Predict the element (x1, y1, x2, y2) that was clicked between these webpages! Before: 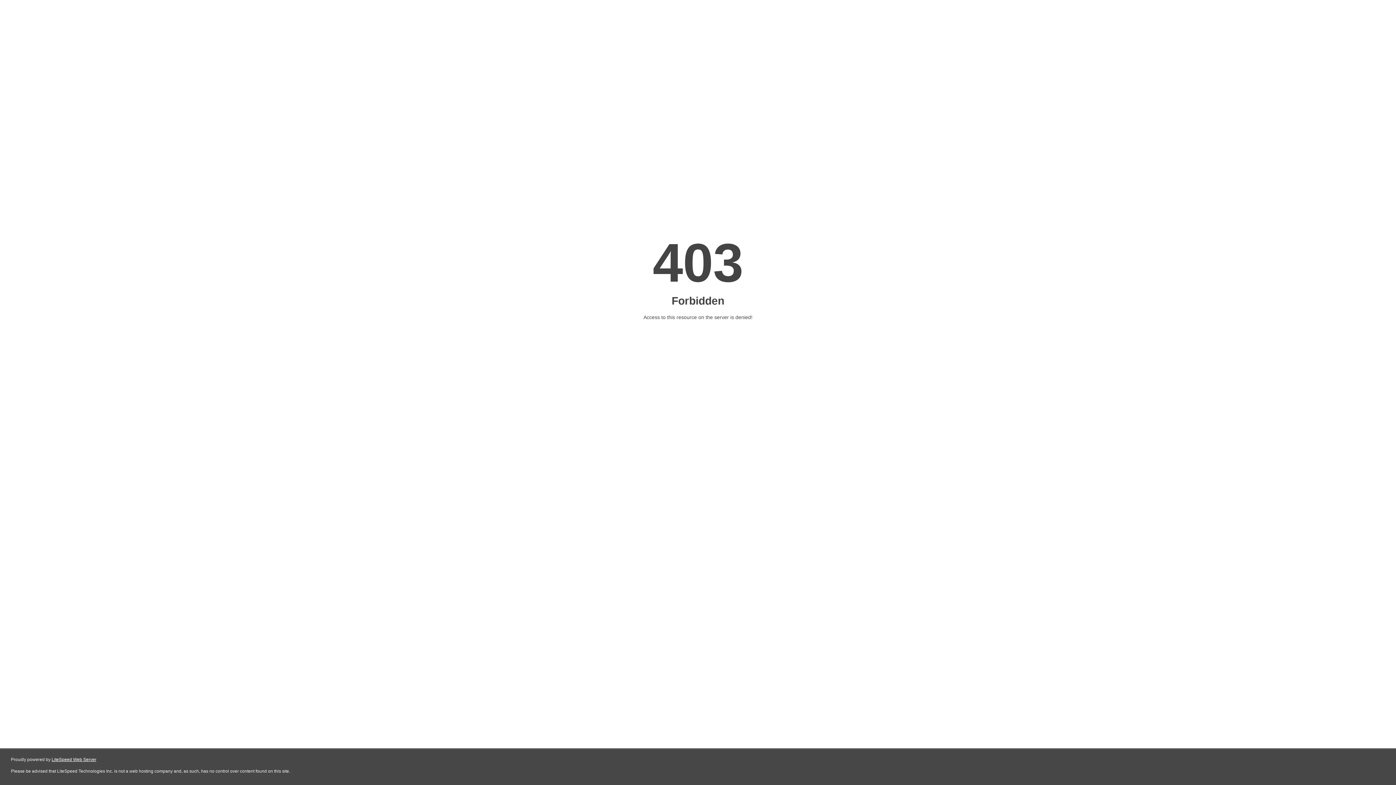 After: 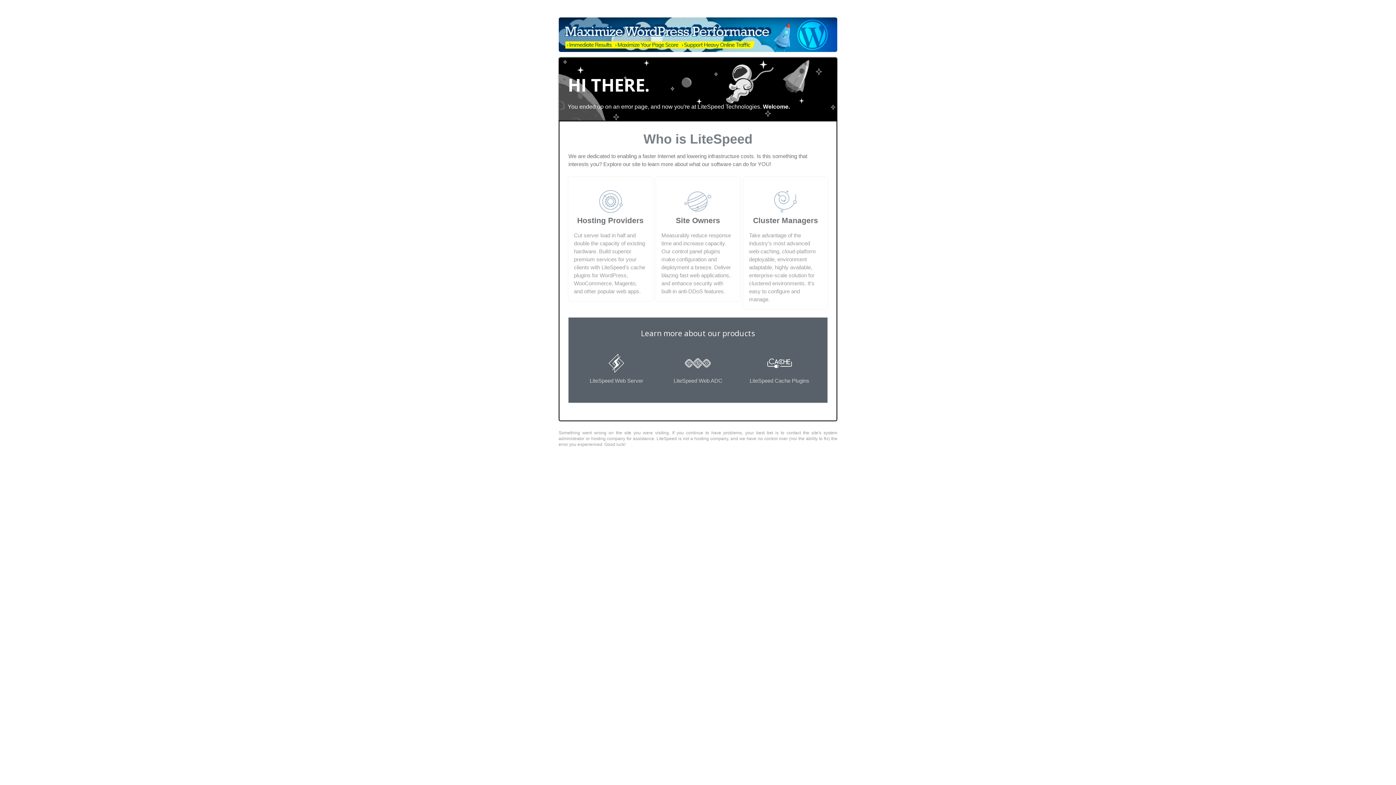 Action: bbox: (51, 757, 96, 762) label: LiteSpeed Web Server